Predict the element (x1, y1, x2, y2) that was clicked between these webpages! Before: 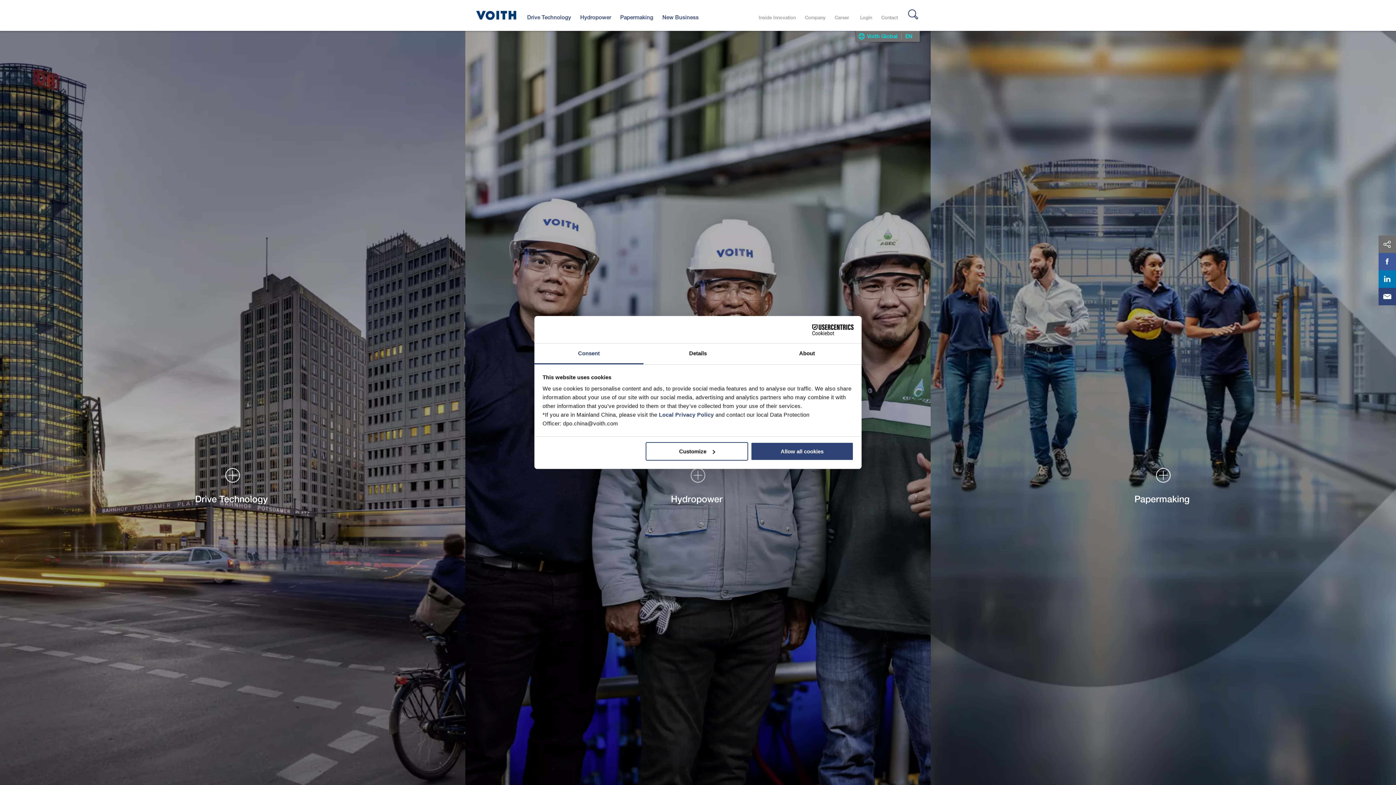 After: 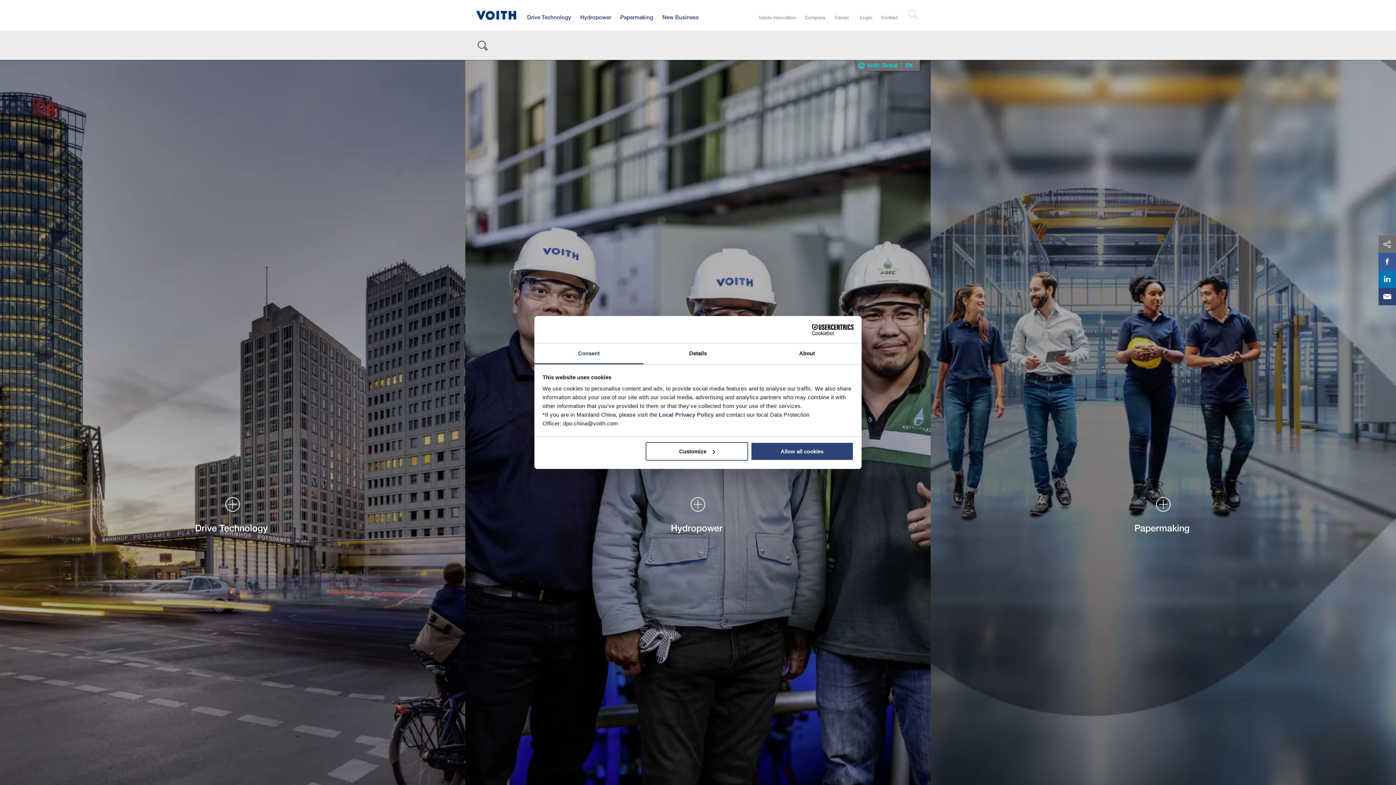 Action: bbox: (908, 9, 920, 21)